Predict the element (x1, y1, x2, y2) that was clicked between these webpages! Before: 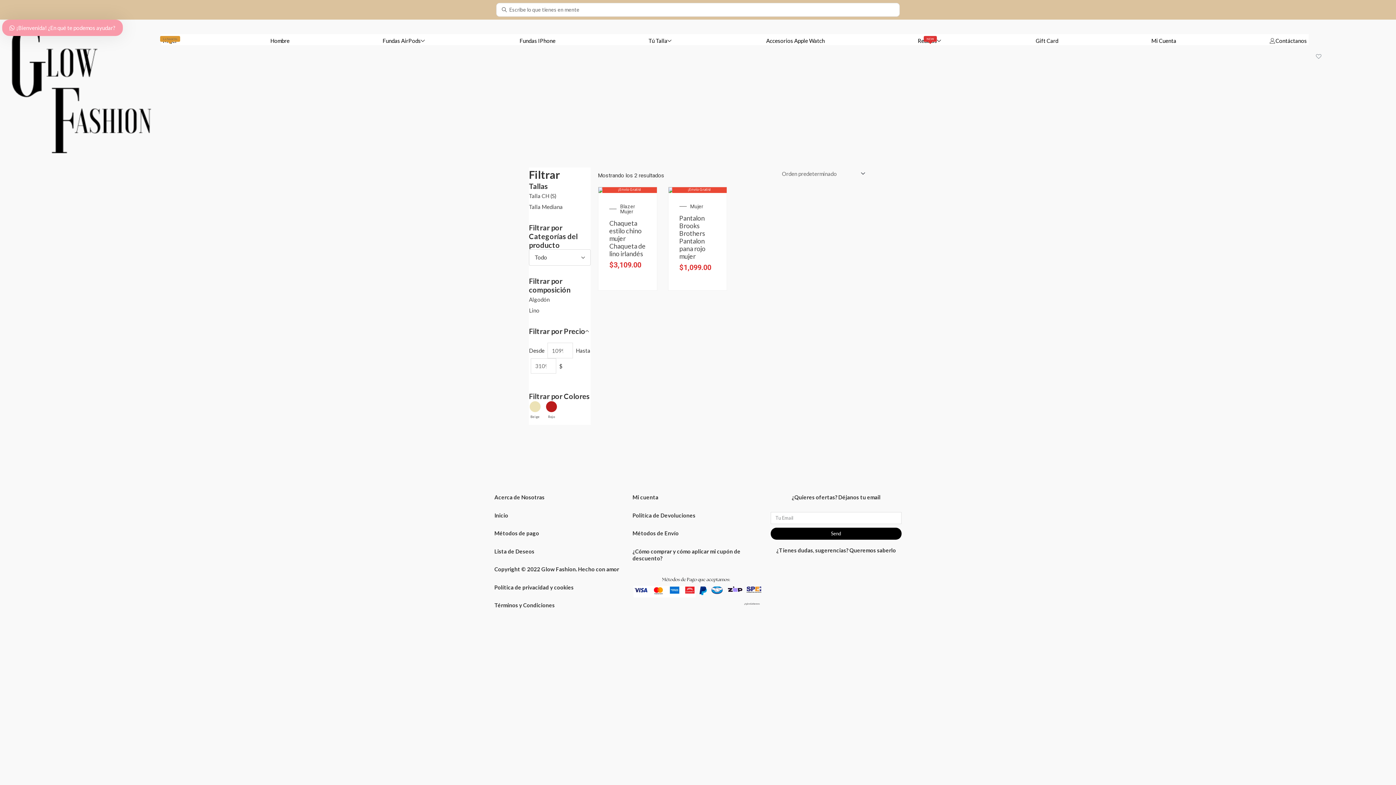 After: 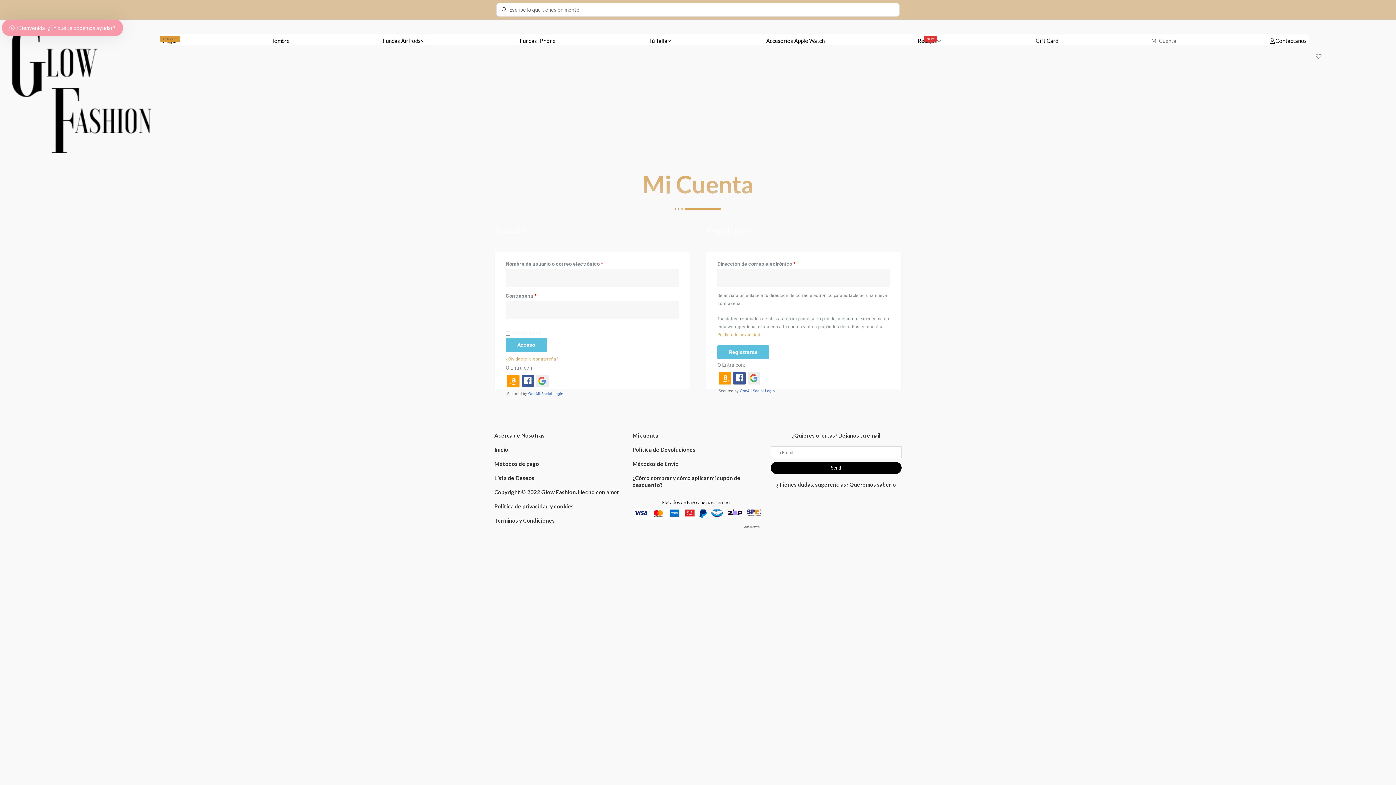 Action: bbox: (1149, 34, 1178, 47) label: Mi Cuenta